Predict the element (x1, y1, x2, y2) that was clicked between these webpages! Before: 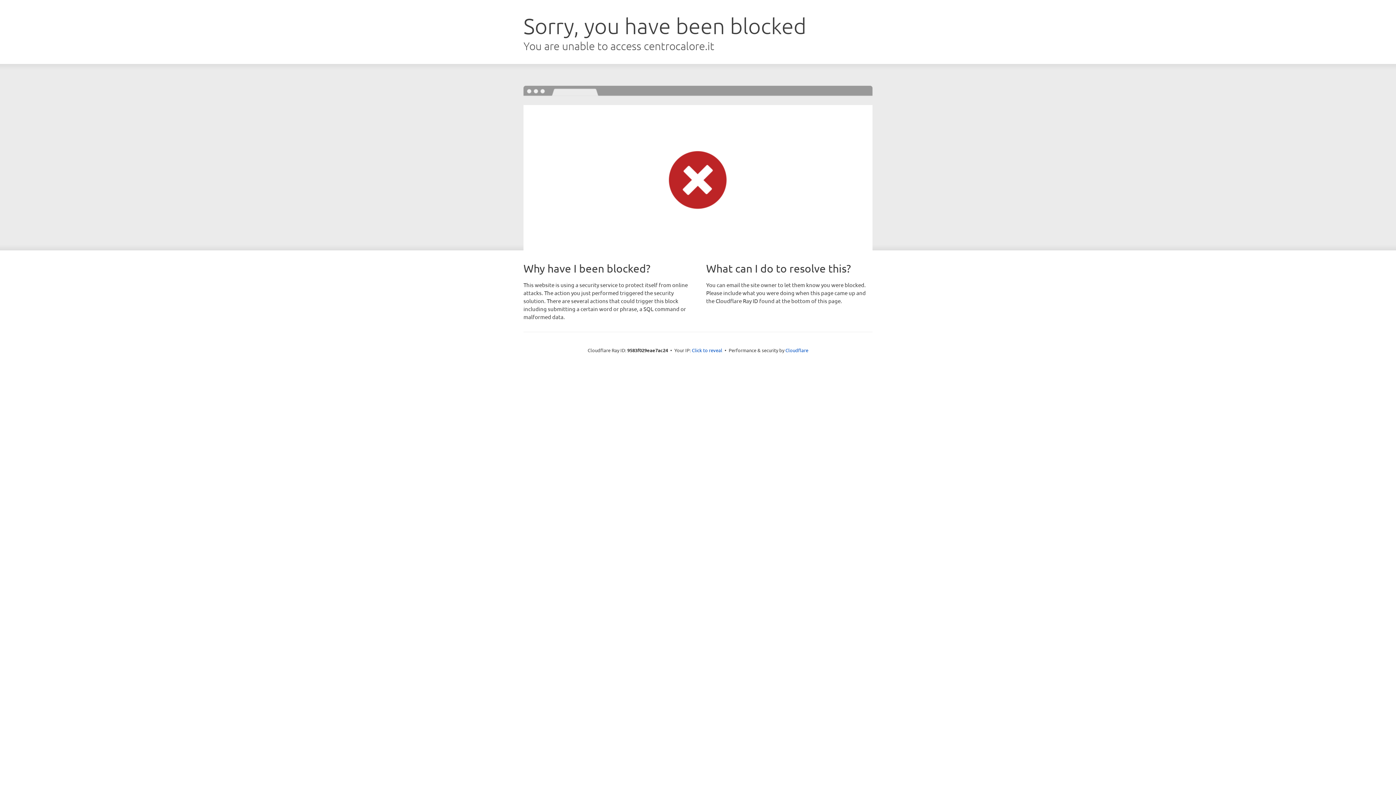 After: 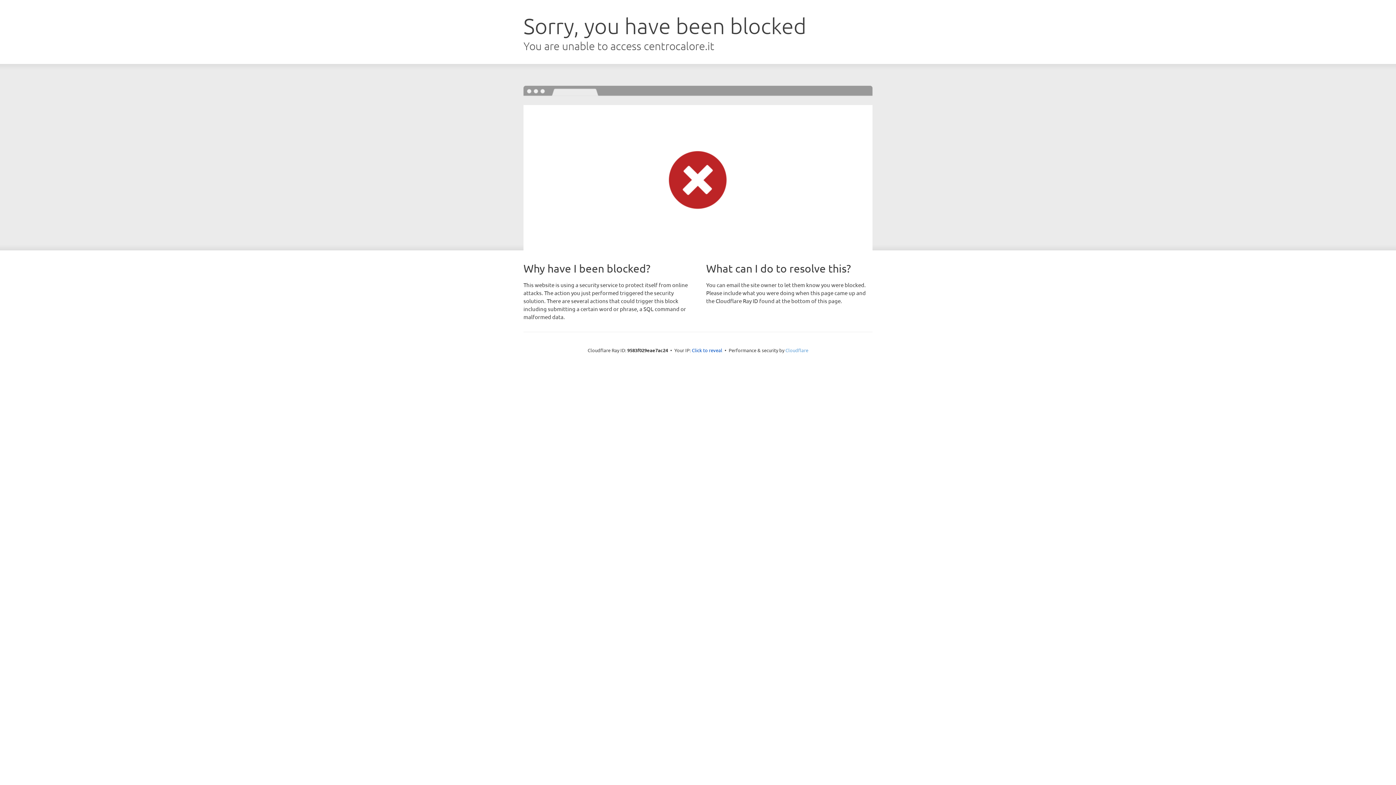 Action: bbox: (785, 347, 808, 353) label: Cloudflare